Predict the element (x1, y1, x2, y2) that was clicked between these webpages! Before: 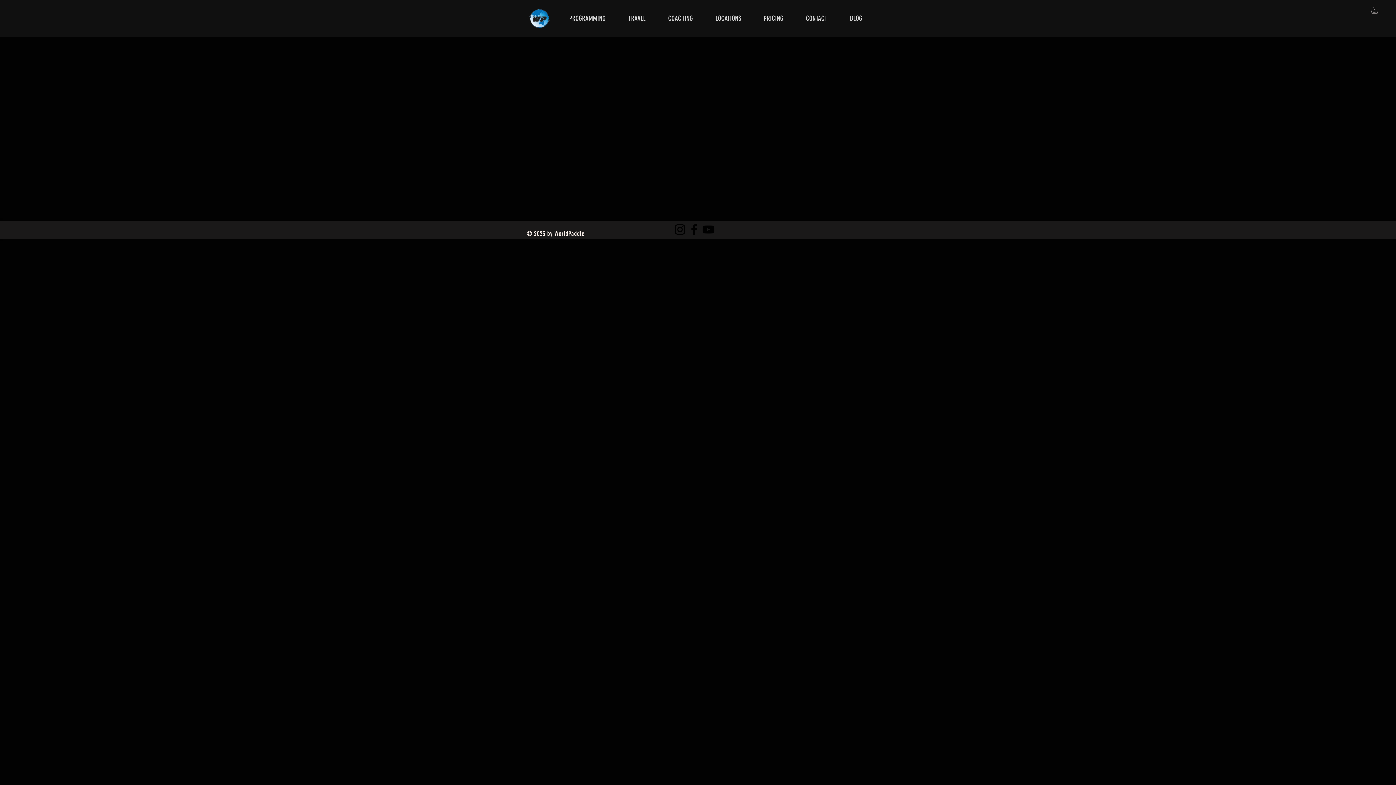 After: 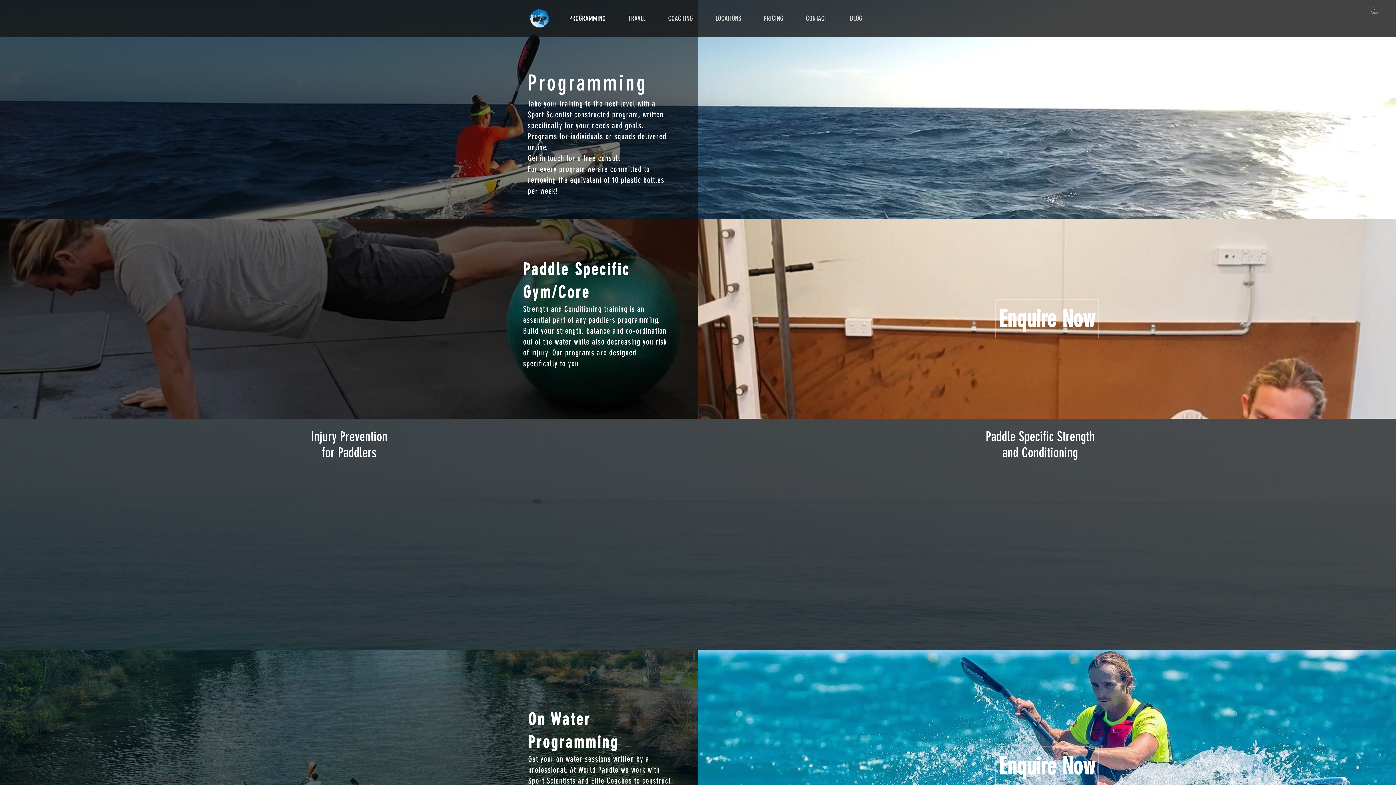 Action: bbox: (558, 9, 617, 27) label: PROGRAMMING